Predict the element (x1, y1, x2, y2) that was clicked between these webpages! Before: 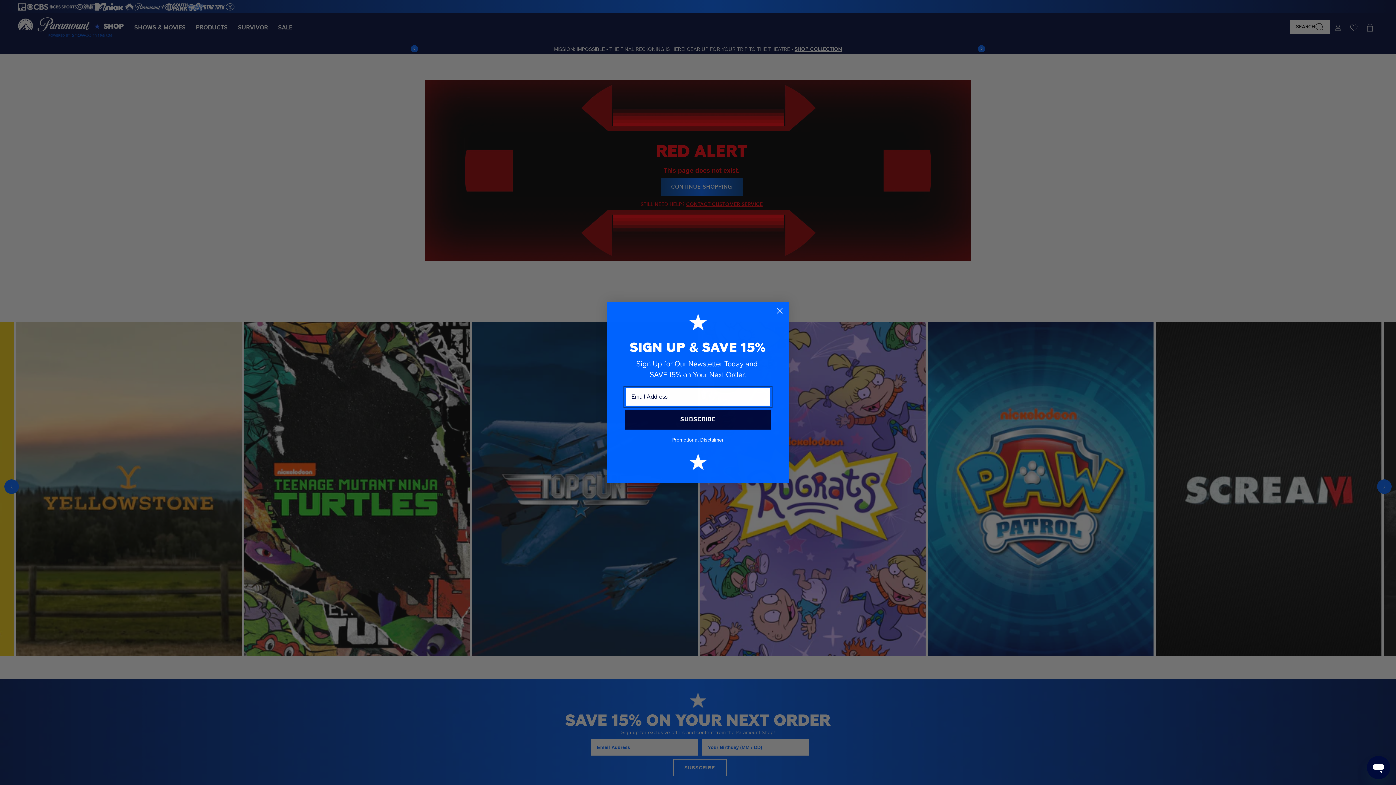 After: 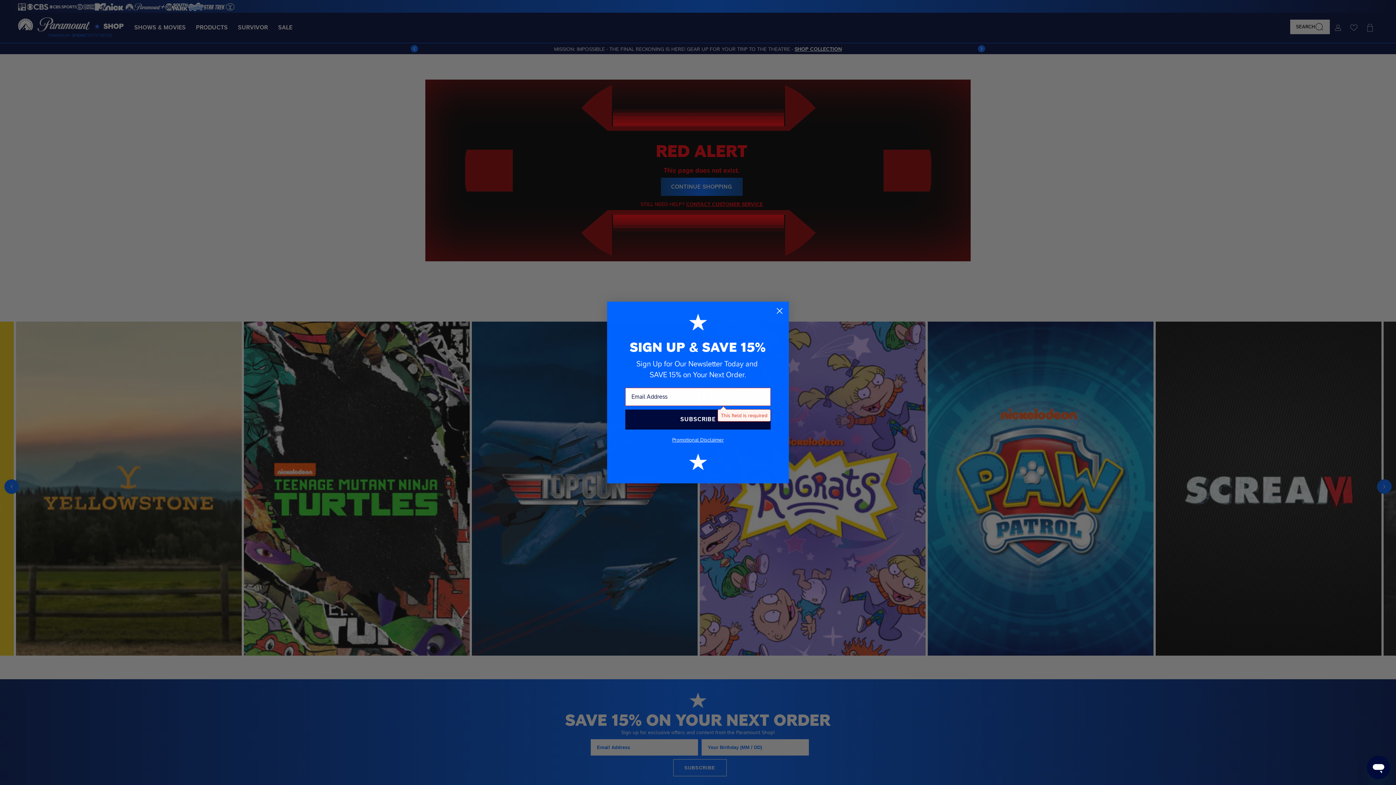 Action: bbox: (625, 409, 770, 429) label: SUBSCRIBE